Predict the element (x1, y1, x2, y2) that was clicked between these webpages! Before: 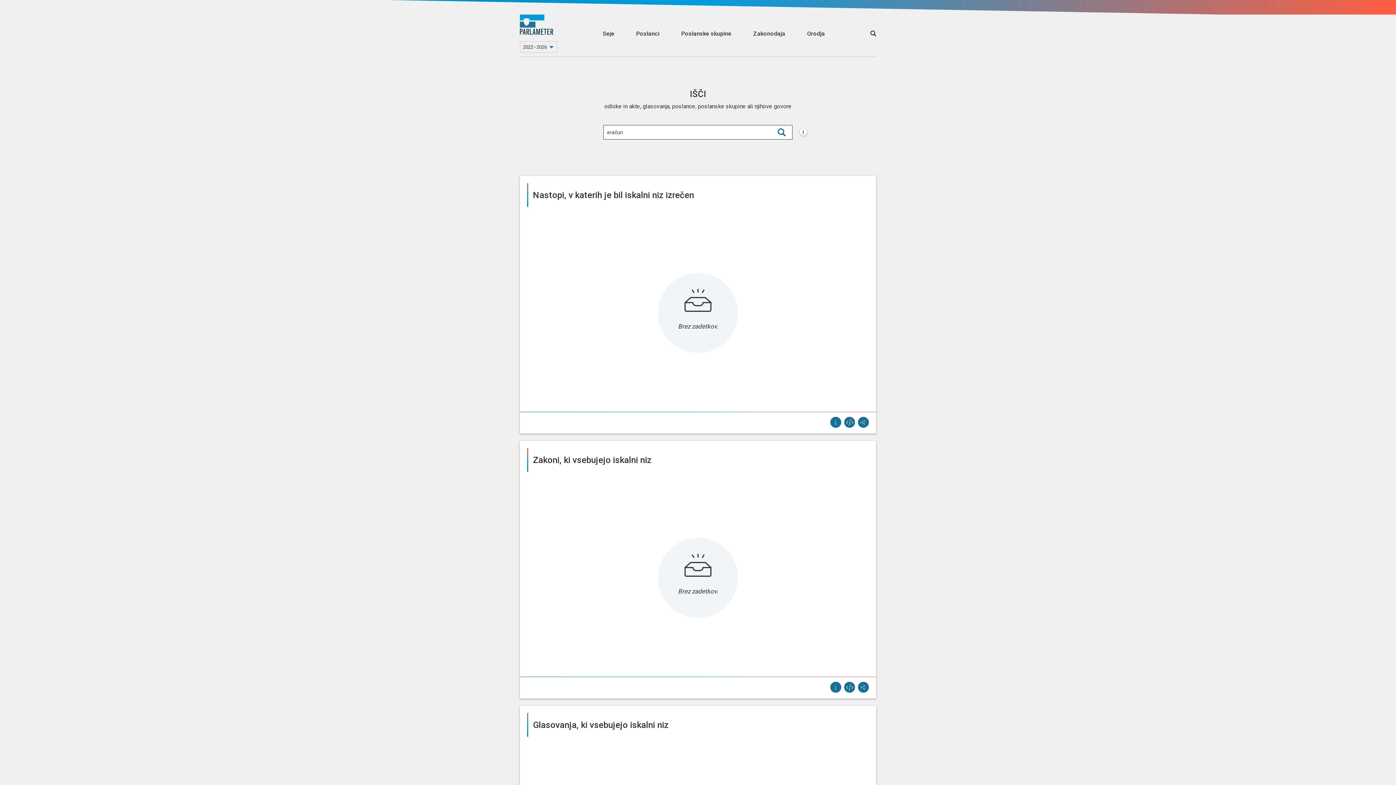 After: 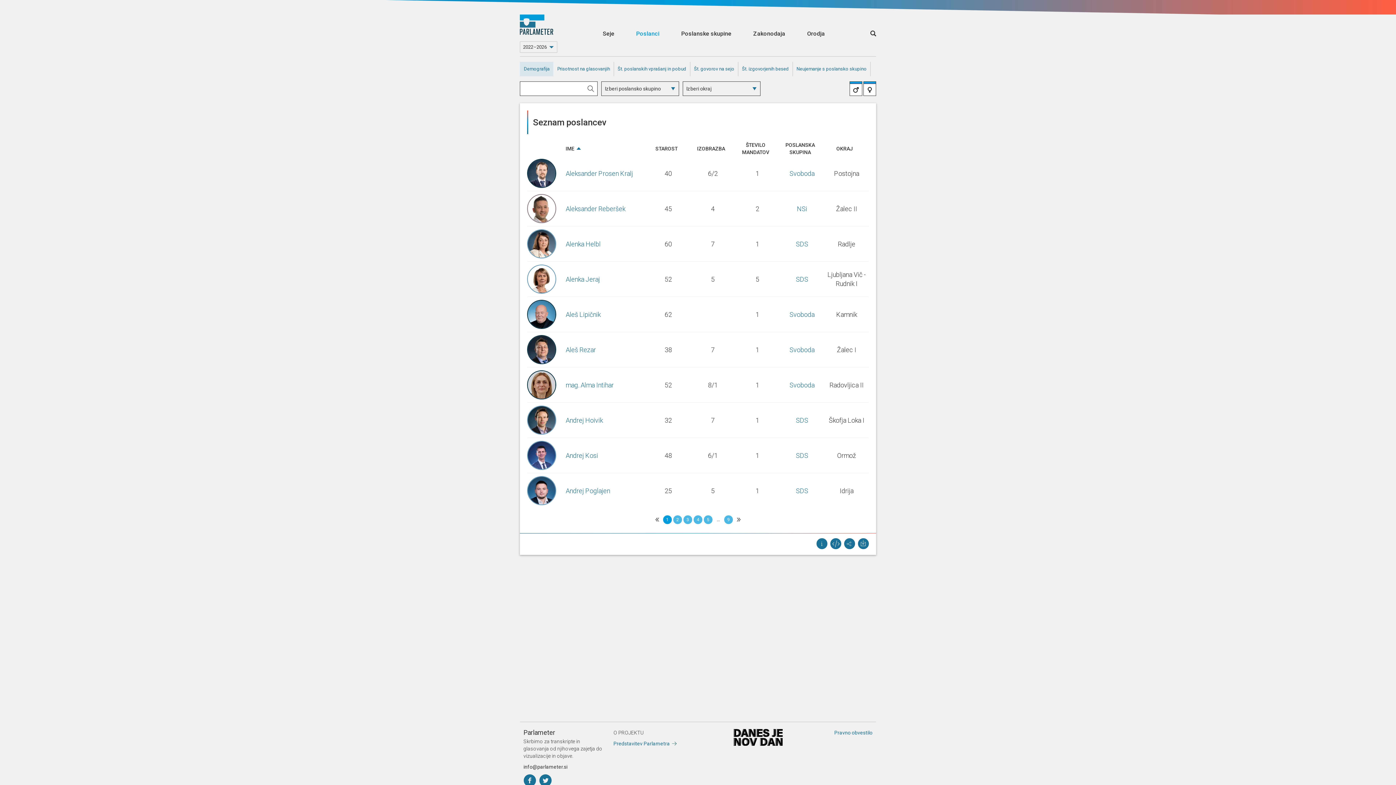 Action: bbox: (625, 29, 670, 37) label: Poslanci